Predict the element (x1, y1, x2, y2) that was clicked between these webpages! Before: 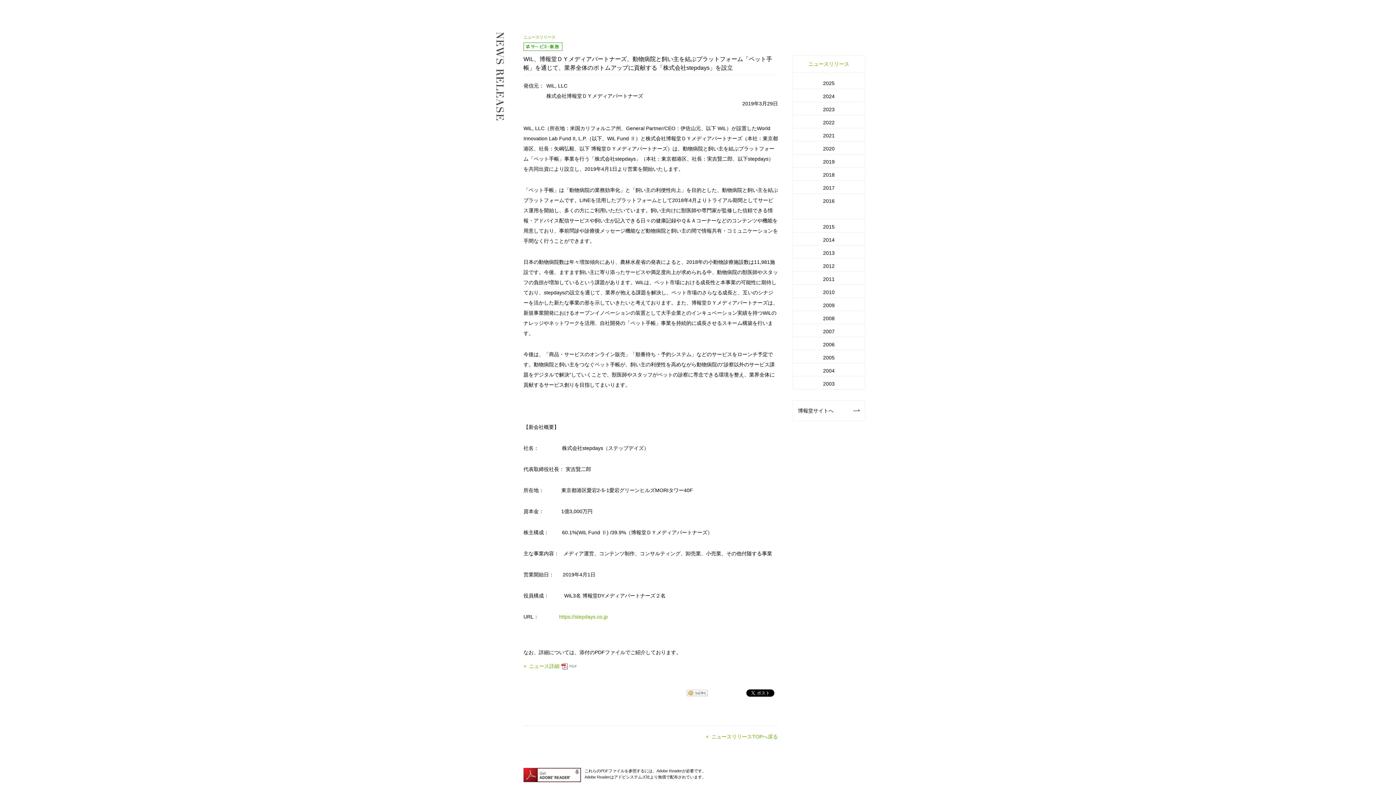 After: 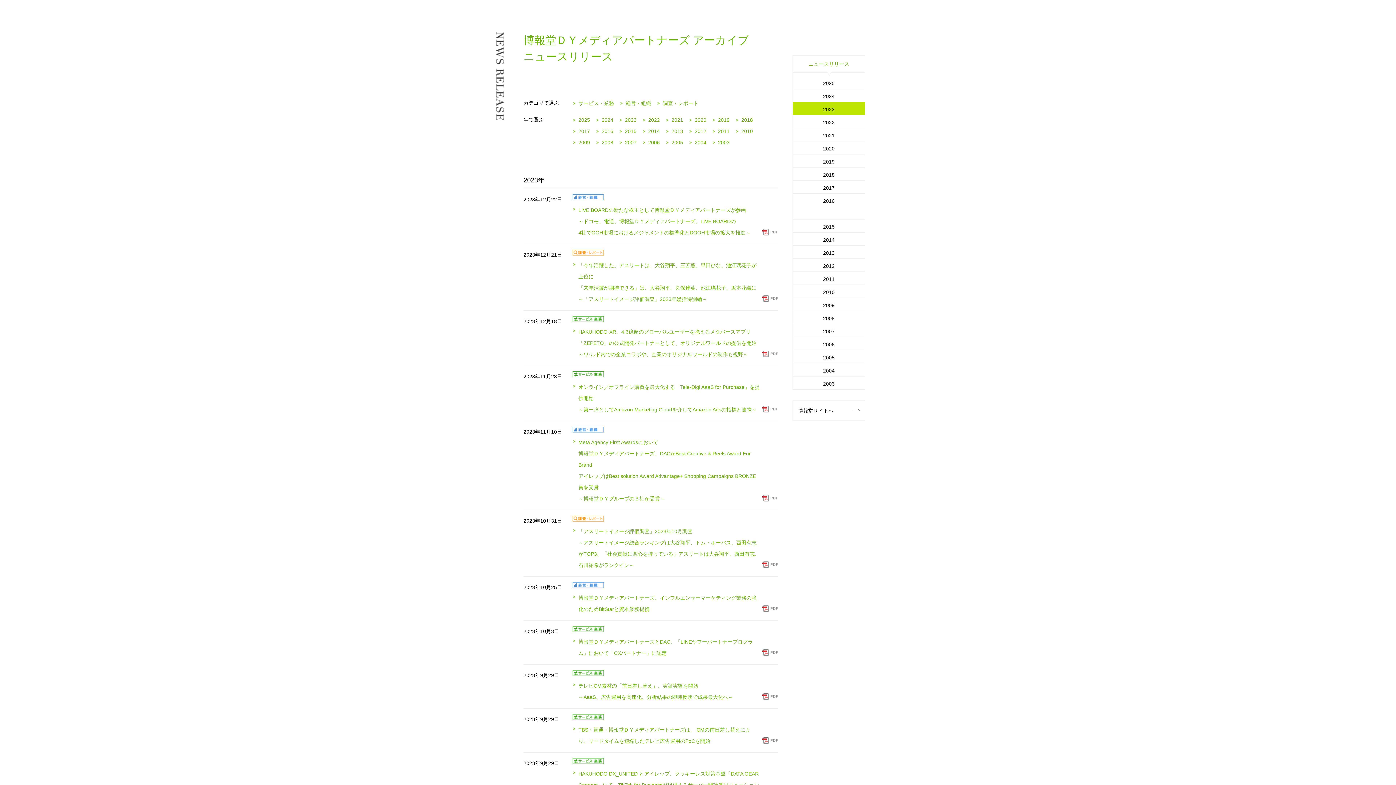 Action: bbox: (793, 102, 865, 116) label: 2023